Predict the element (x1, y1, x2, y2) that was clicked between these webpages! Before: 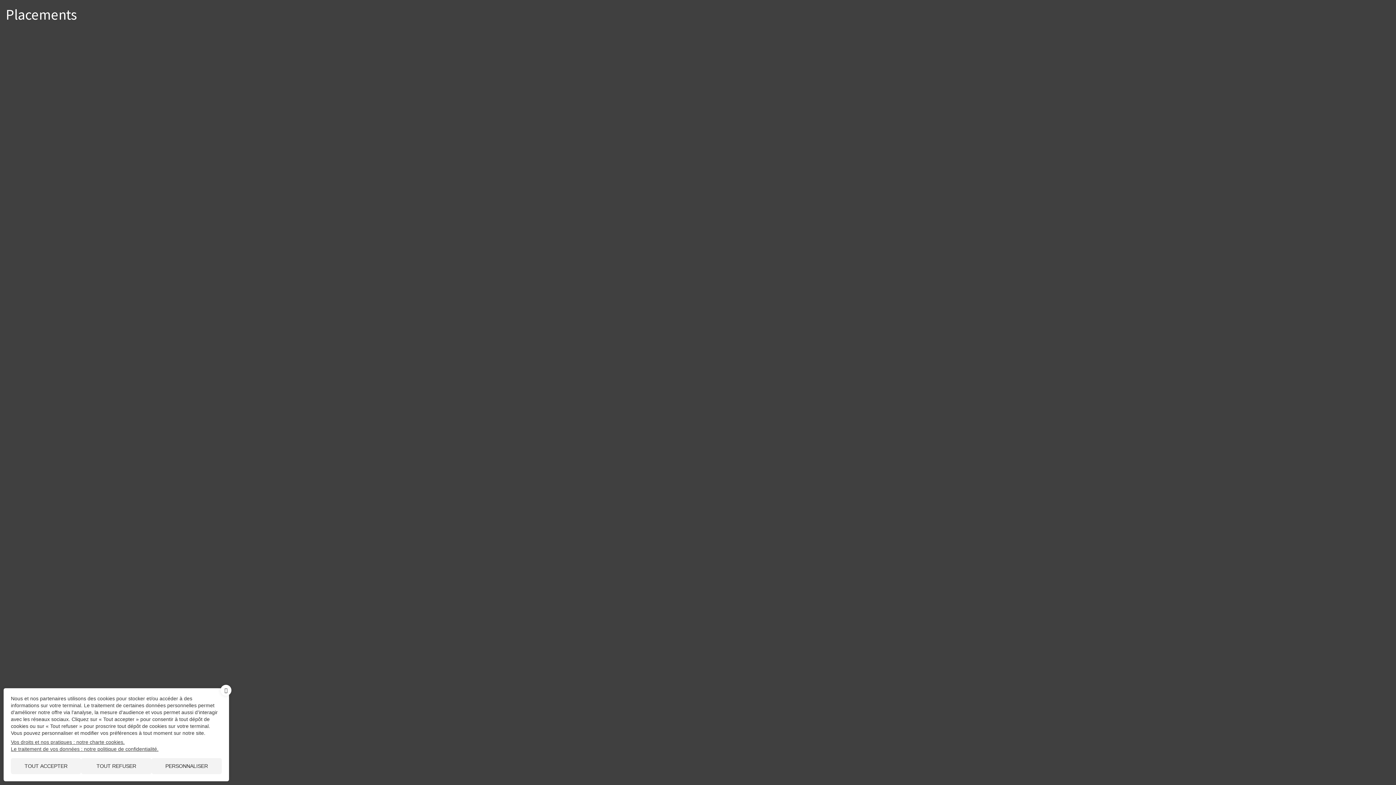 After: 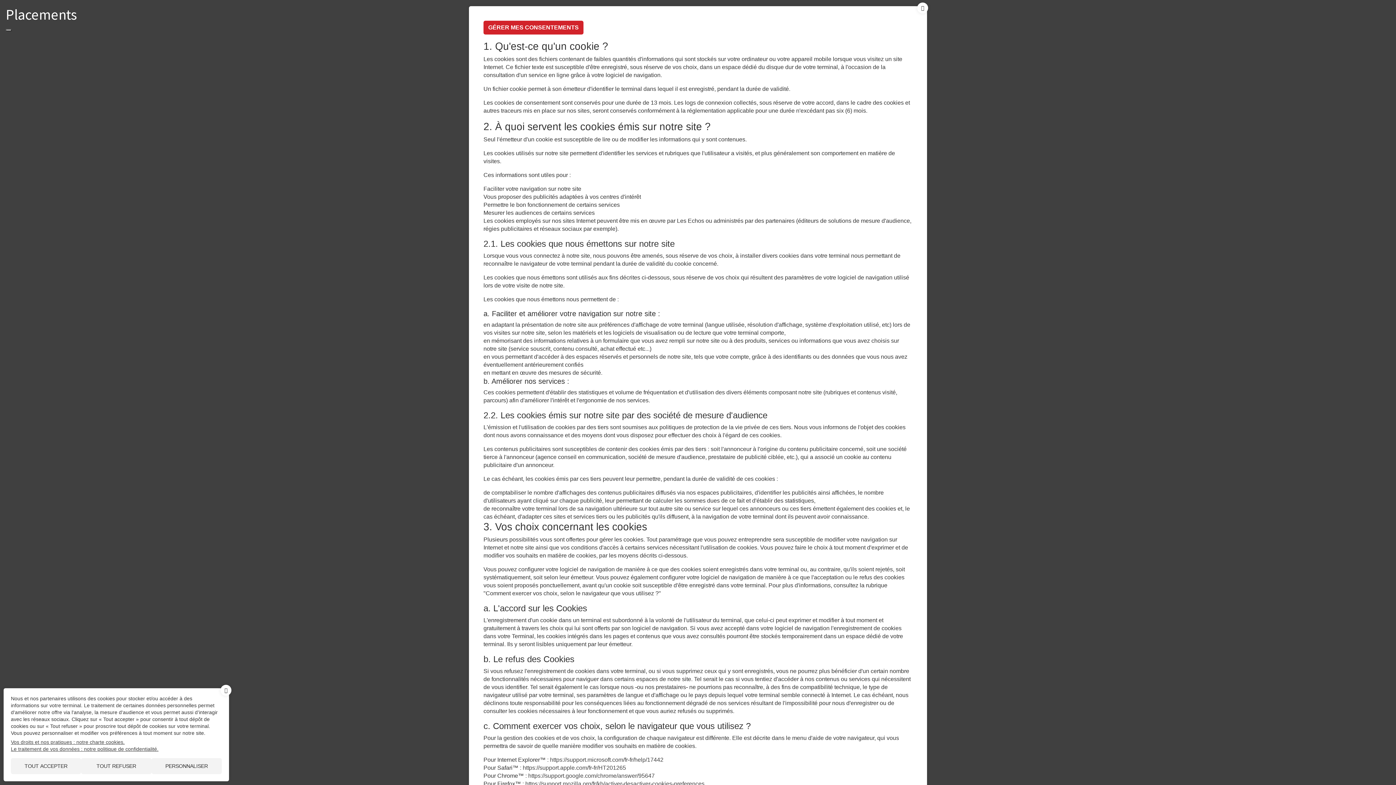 Action: bbox: (10, 739, 124, 745) label: Vos droits et nos pratiques : notre charte cookies.